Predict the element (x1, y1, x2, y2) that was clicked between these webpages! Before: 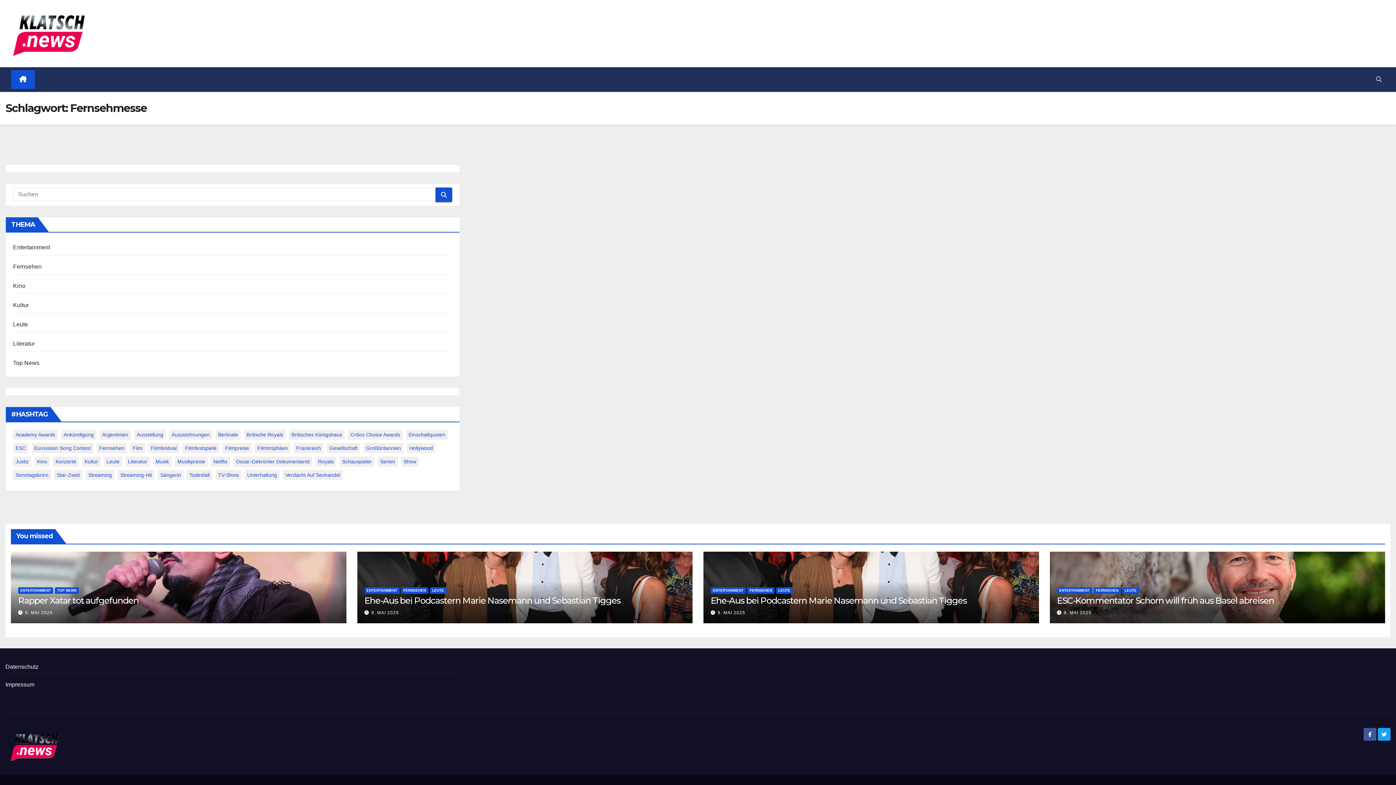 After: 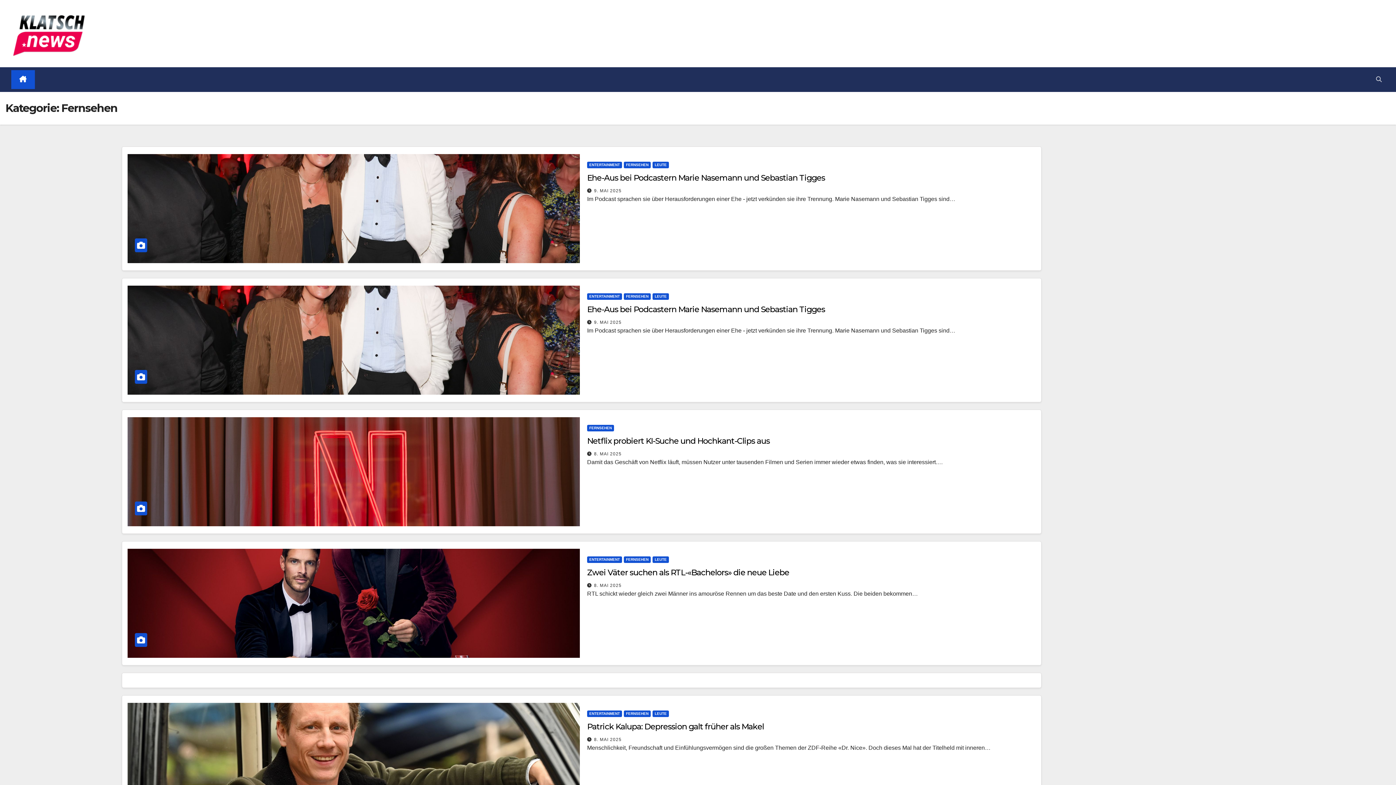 Action: bbox: (1094, 587, 1120, 594) label: FERNSEHEN